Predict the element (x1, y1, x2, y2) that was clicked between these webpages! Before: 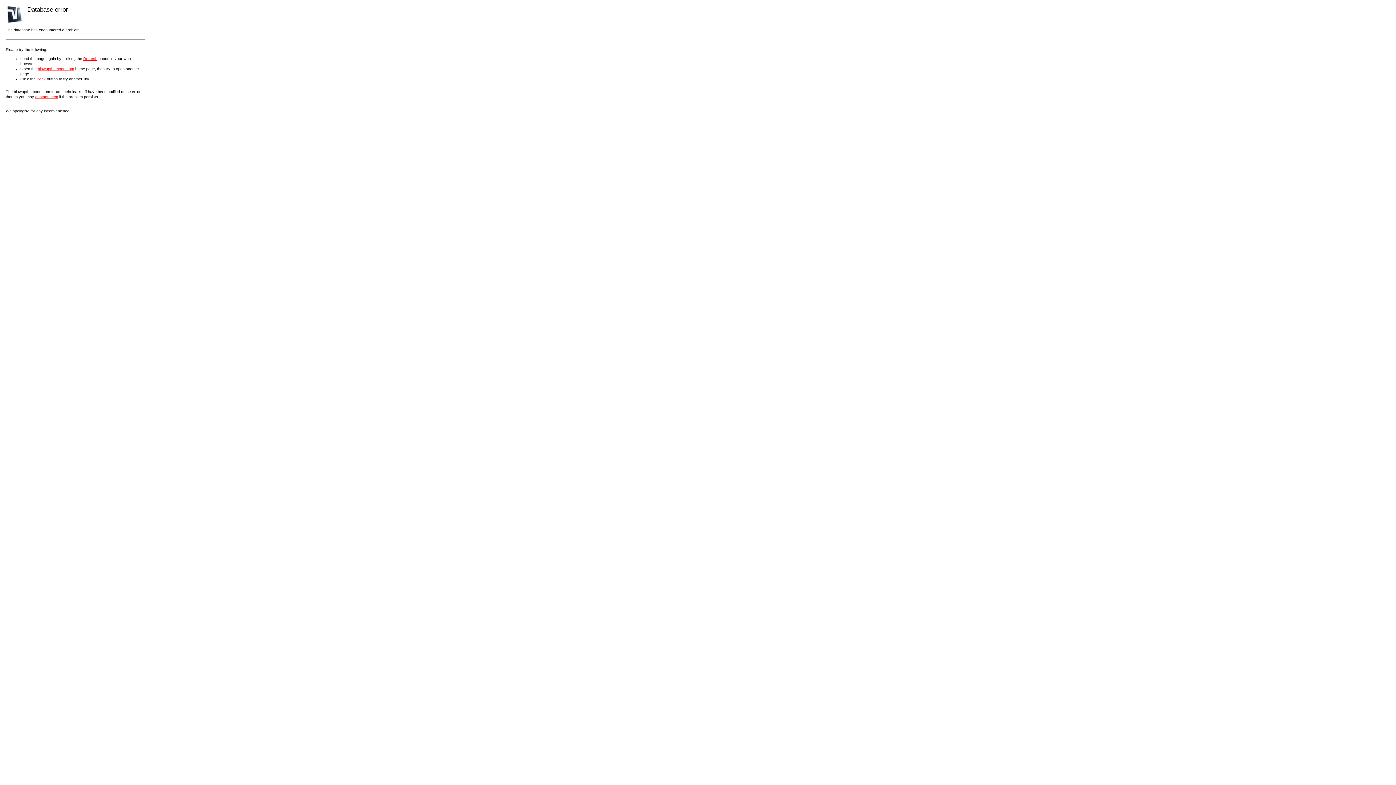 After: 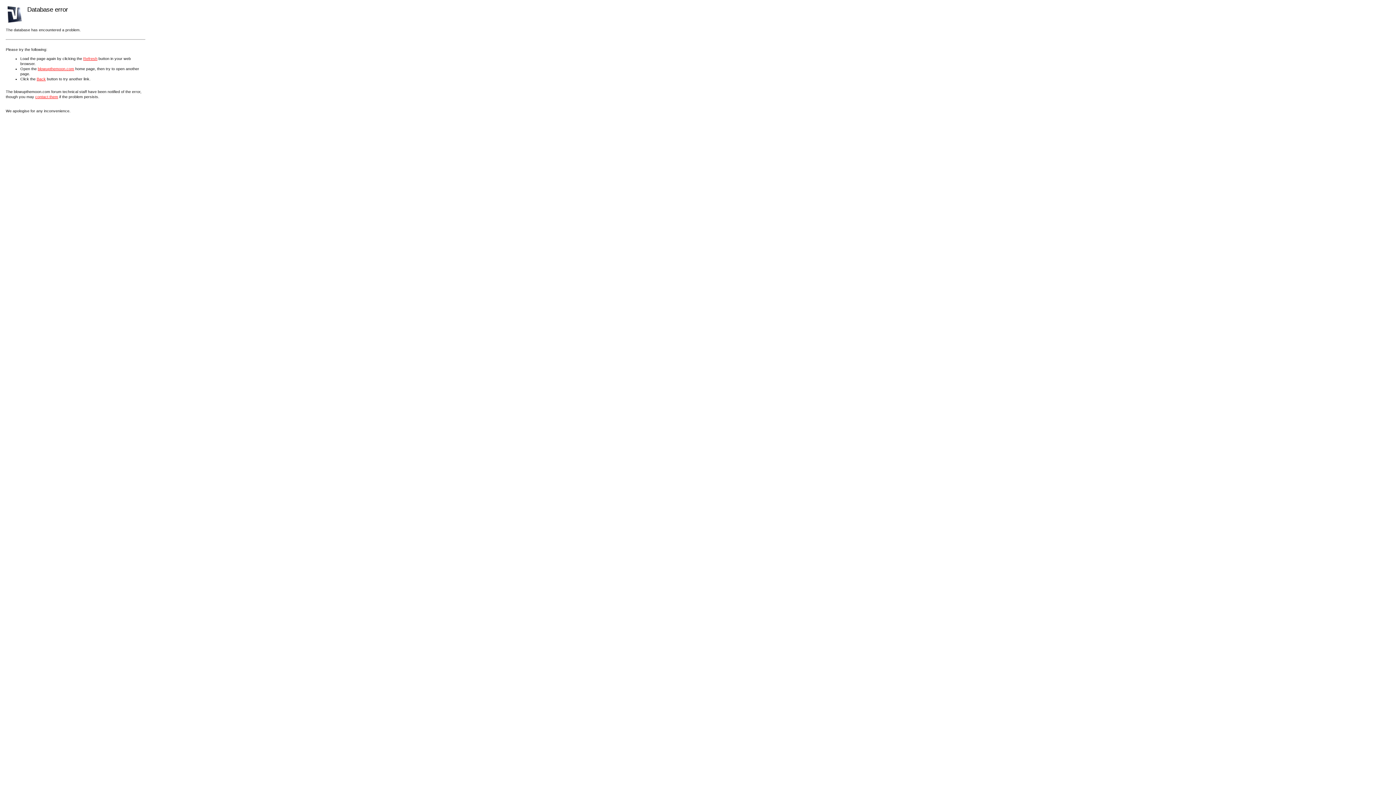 Action: bbox: (83, 56, 97, 60) label: Refresh